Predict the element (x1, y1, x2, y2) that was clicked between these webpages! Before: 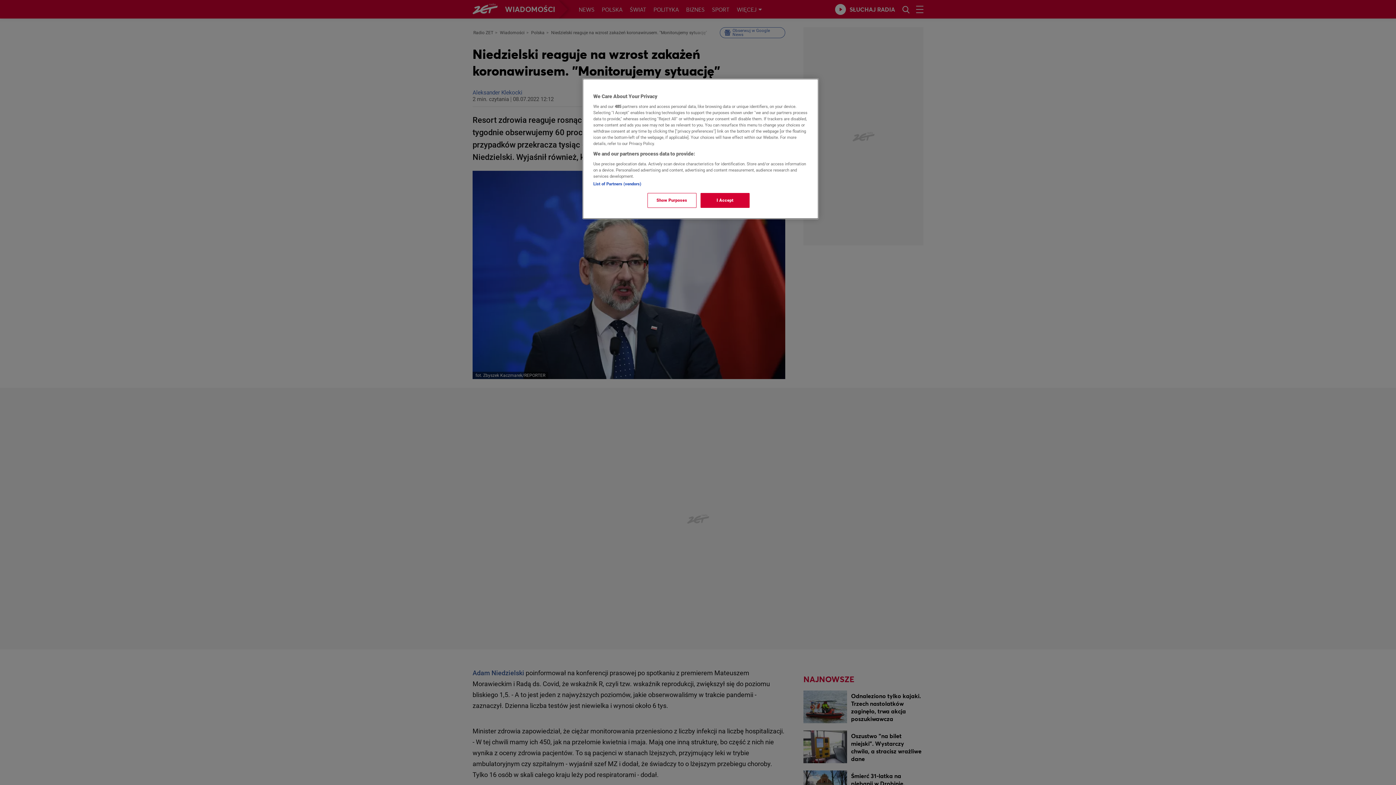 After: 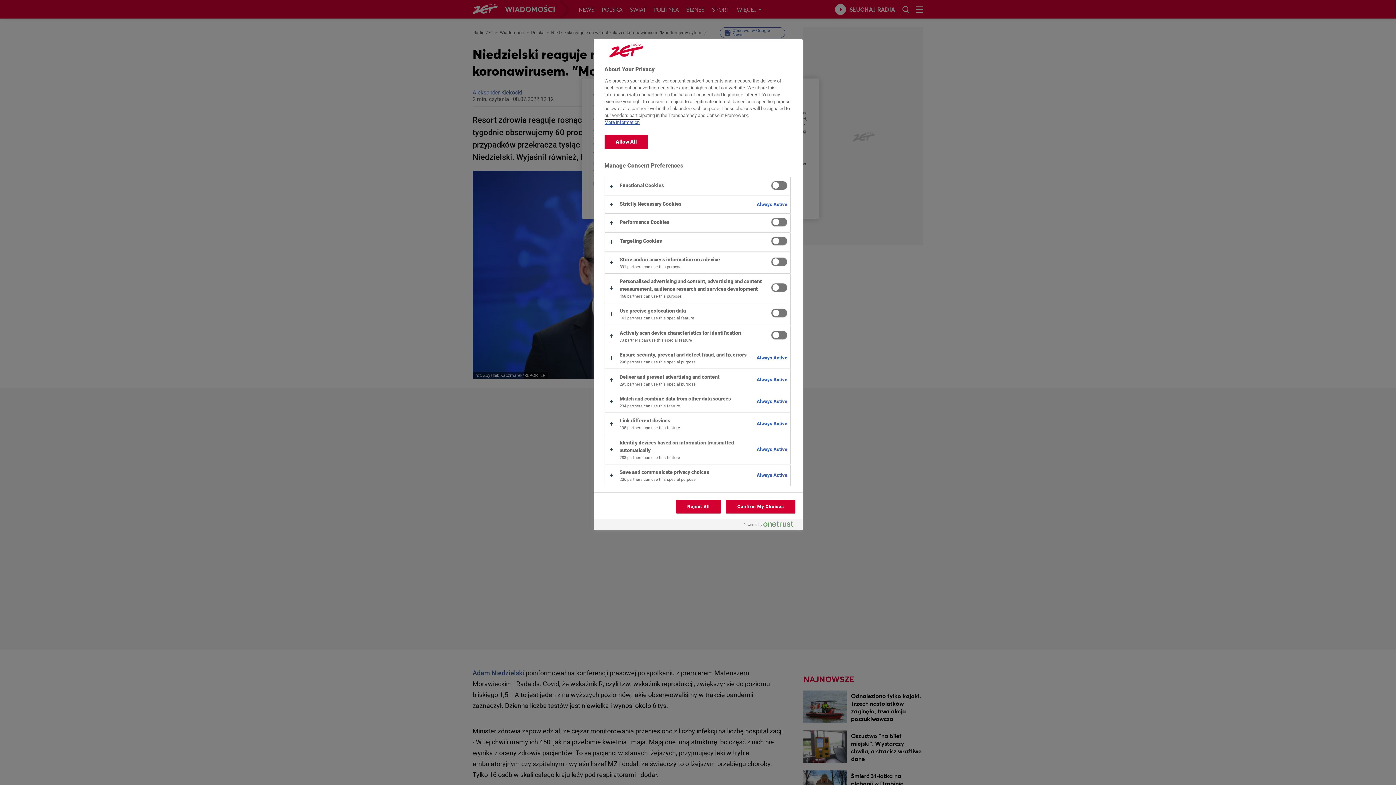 Action: bbox: (647, 193, 696, 208) label: Show Purposes